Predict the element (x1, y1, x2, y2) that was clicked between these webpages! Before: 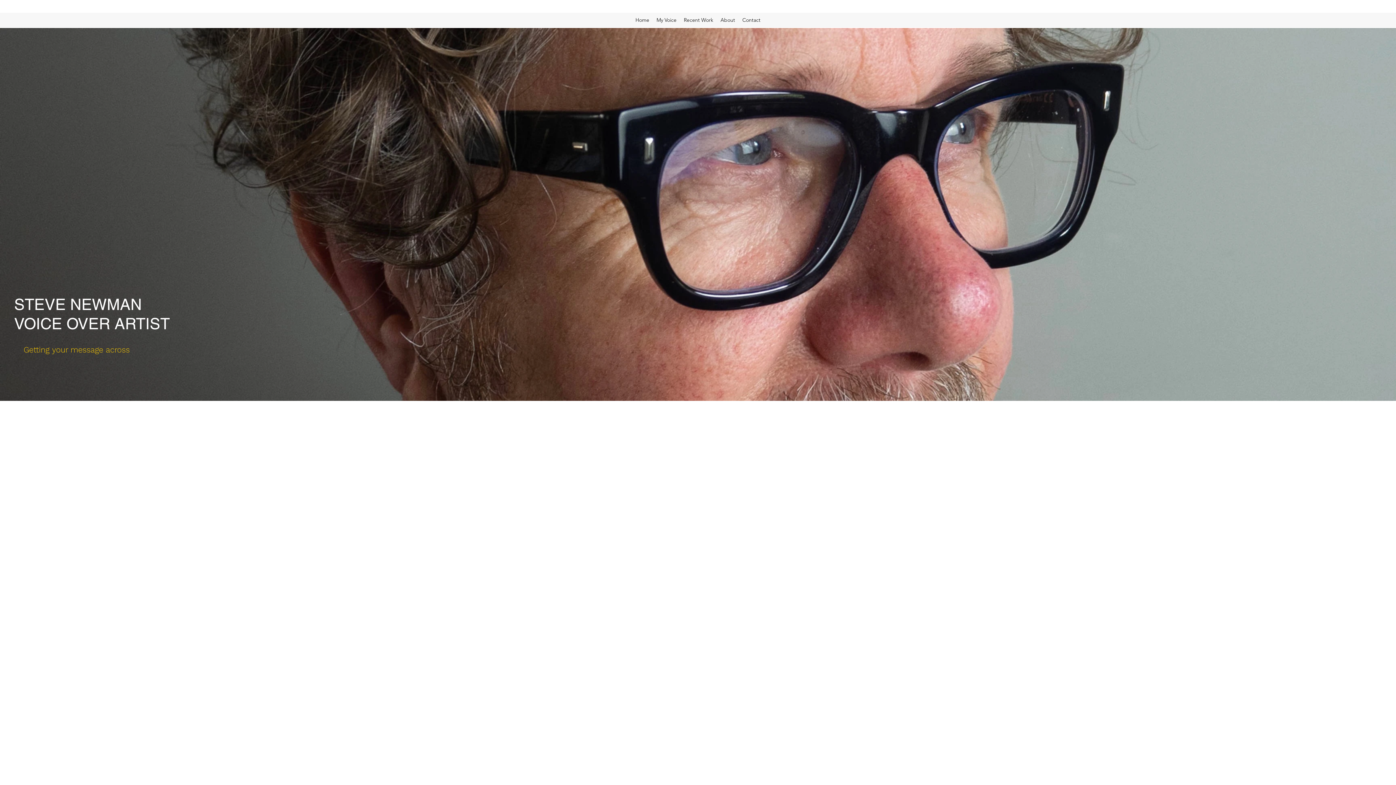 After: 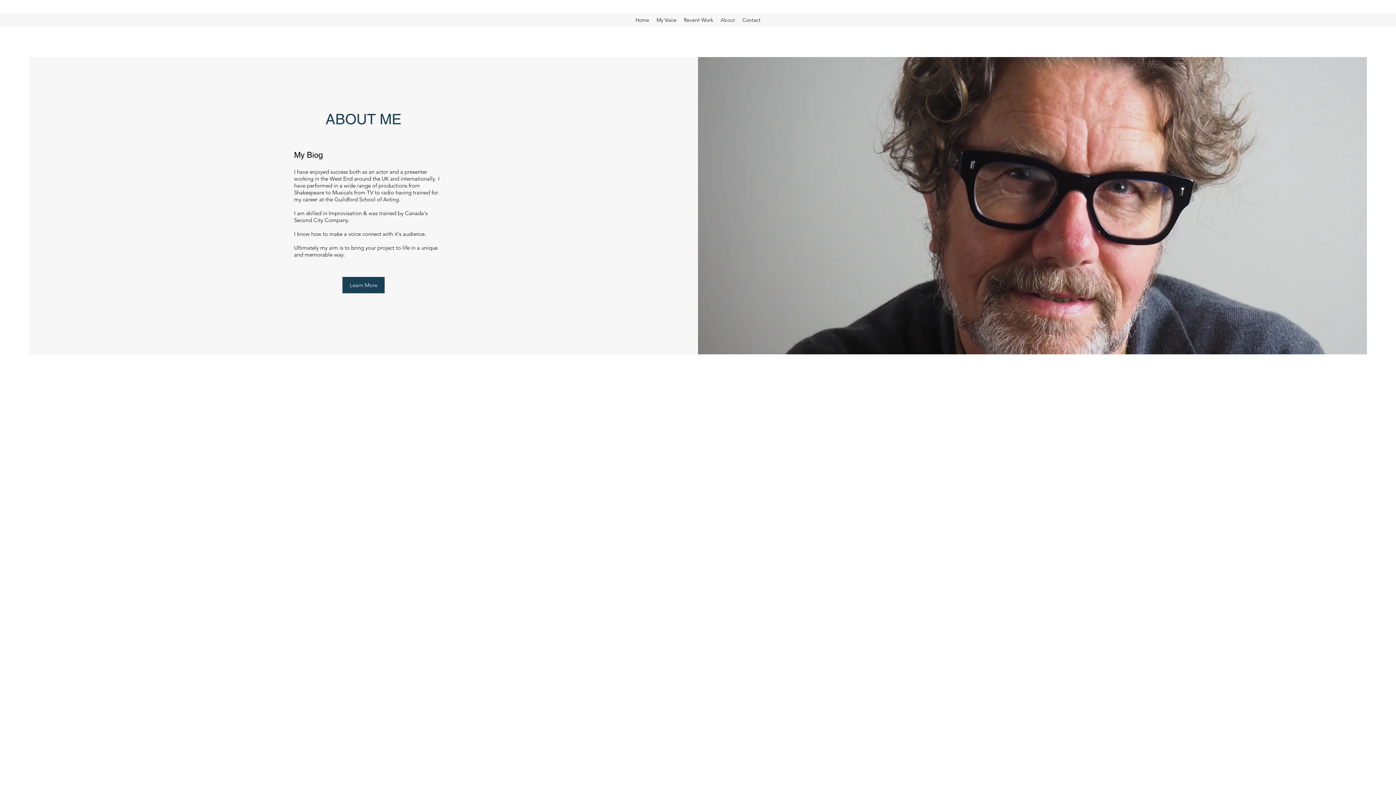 Action: label: About bbox: (717, 14, 738, 25)